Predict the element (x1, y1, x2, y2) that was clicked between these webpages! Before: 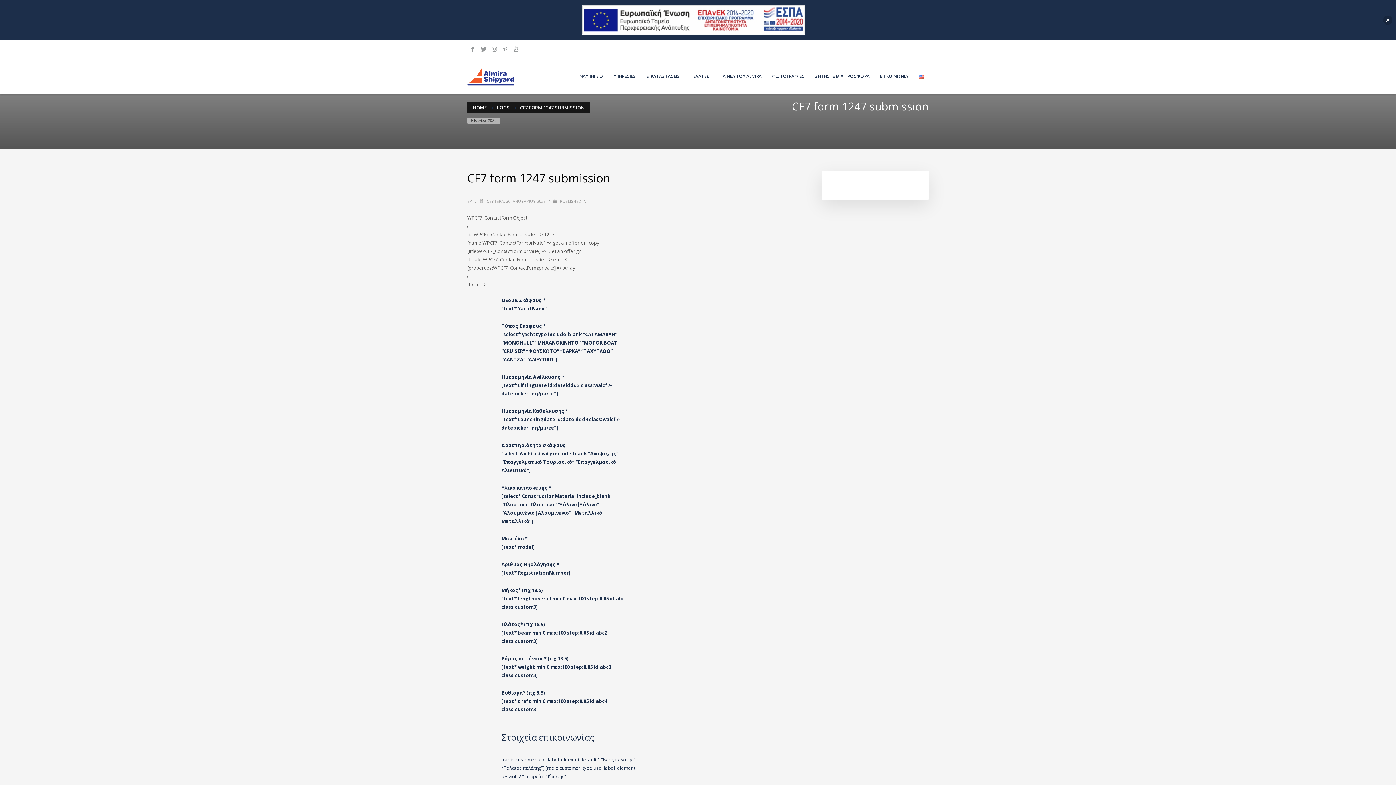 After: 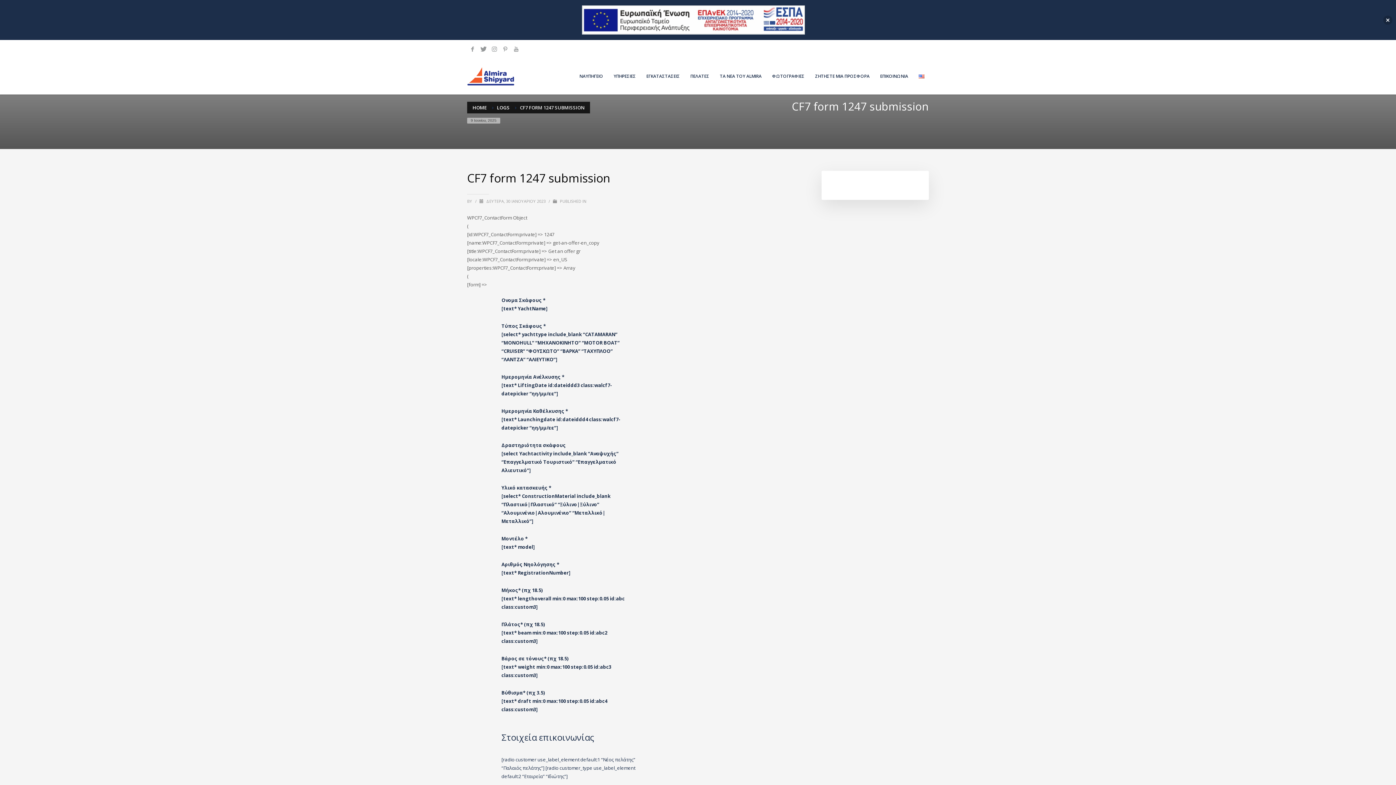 Action: bbox: (582, 16, 805, 22)